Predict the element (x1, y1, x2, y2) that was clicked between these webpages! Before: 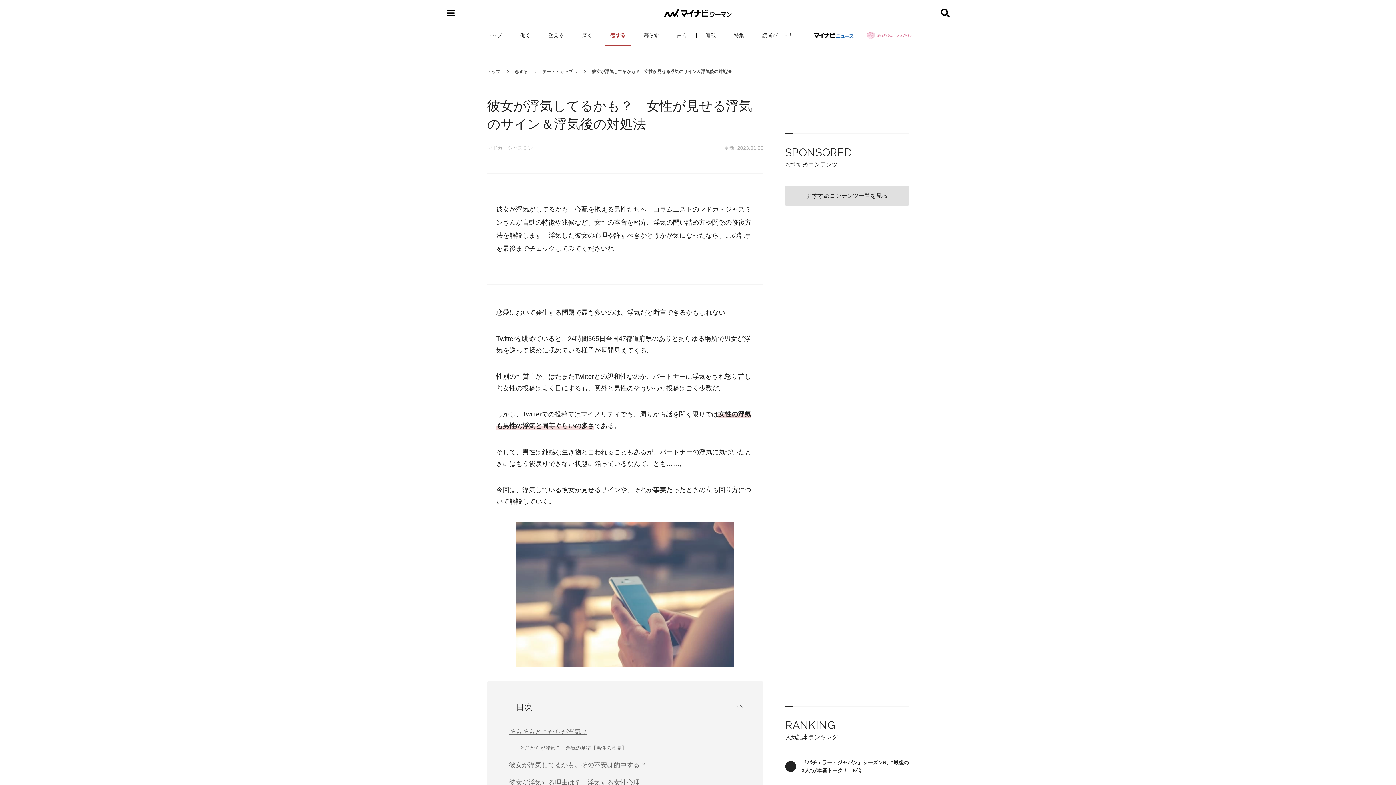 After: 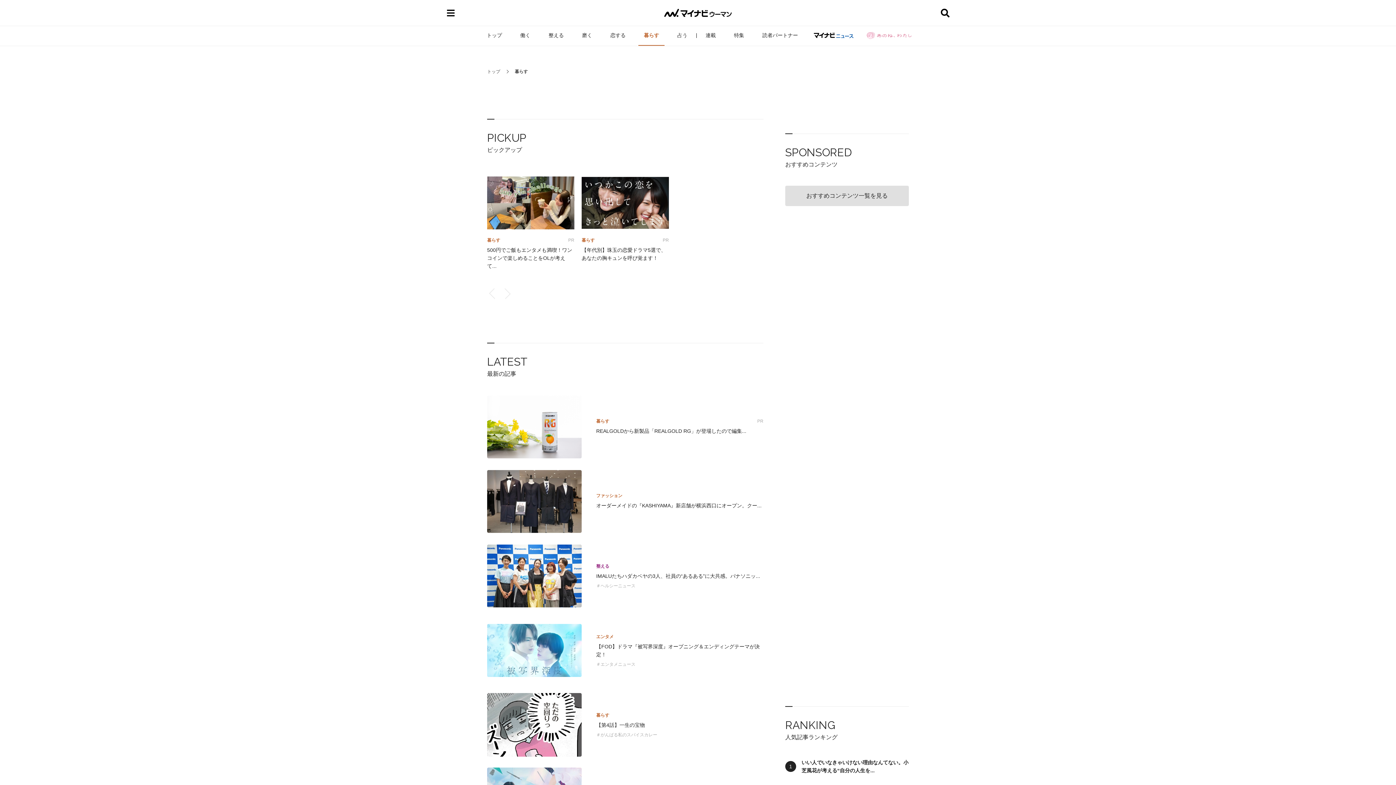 Action: bbox: (638, 25, 664, 45) label: 暮らす